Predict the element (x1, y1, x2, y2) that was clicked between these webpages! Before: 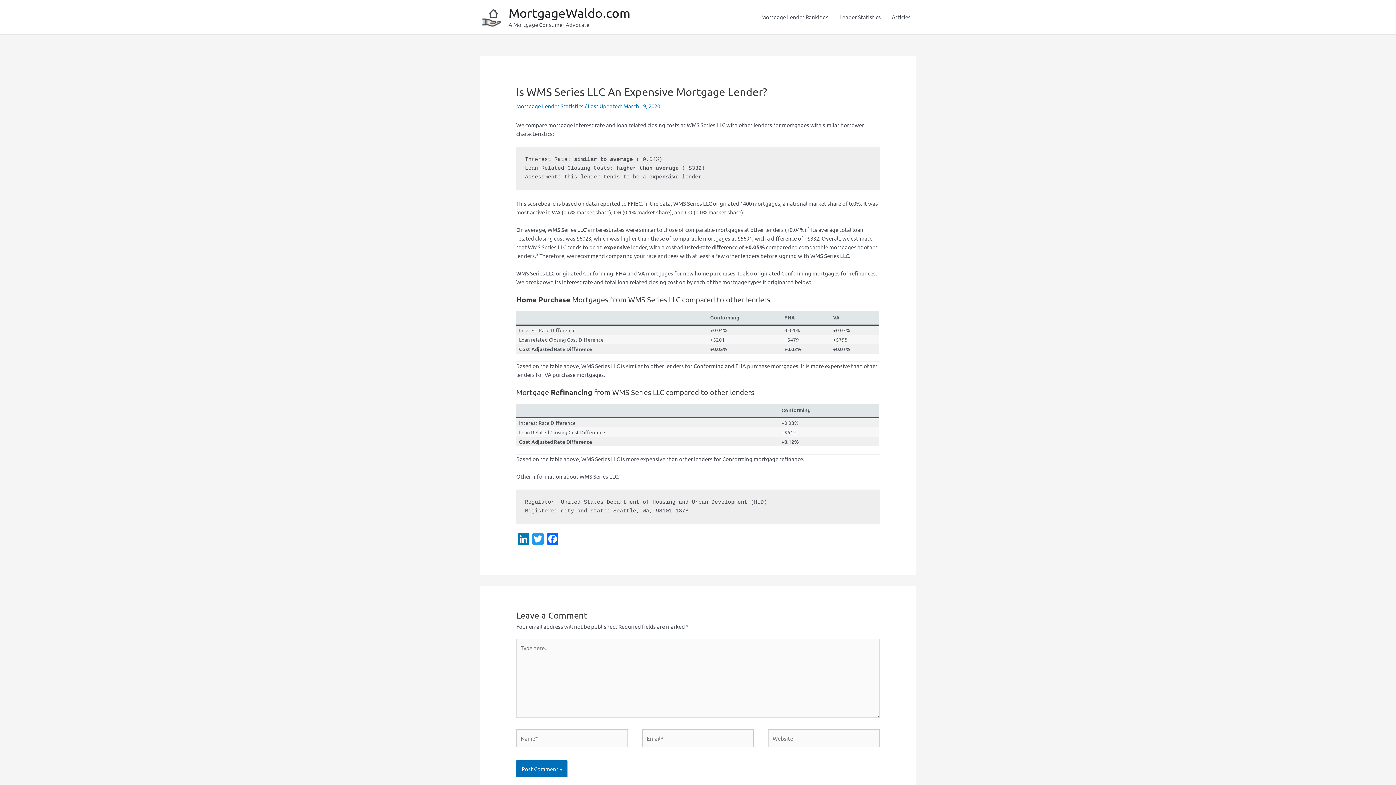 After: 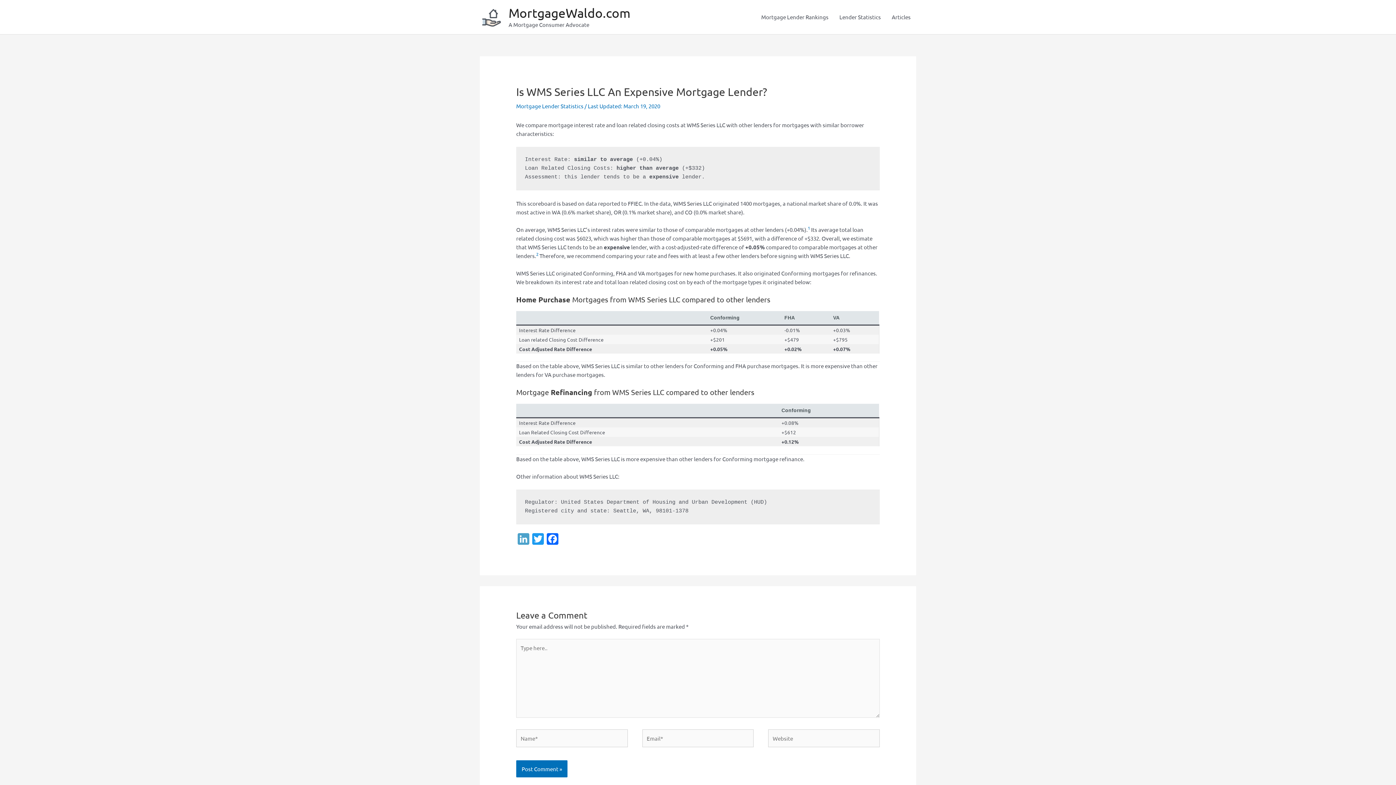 Action: bbox: (516, 533, 530, 546) label: LinkedIn